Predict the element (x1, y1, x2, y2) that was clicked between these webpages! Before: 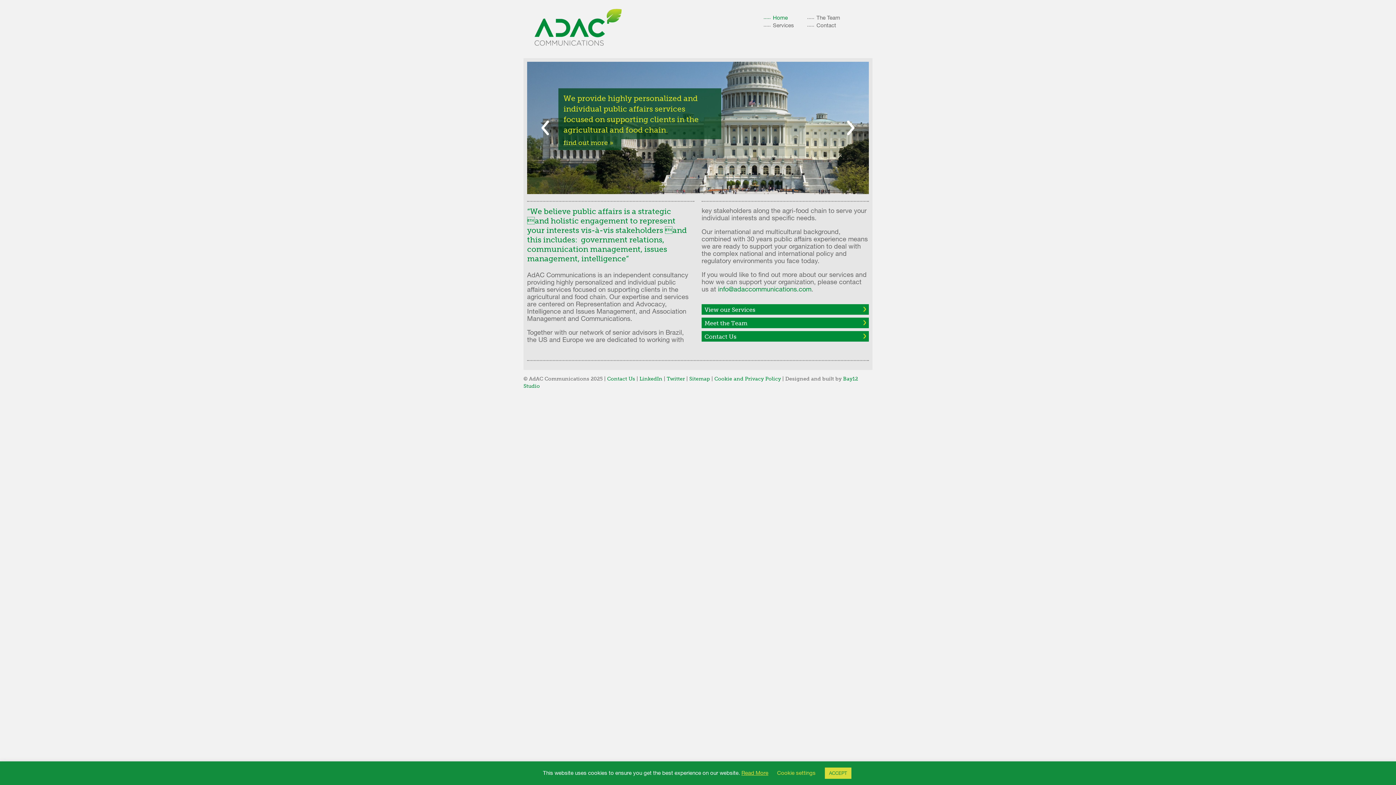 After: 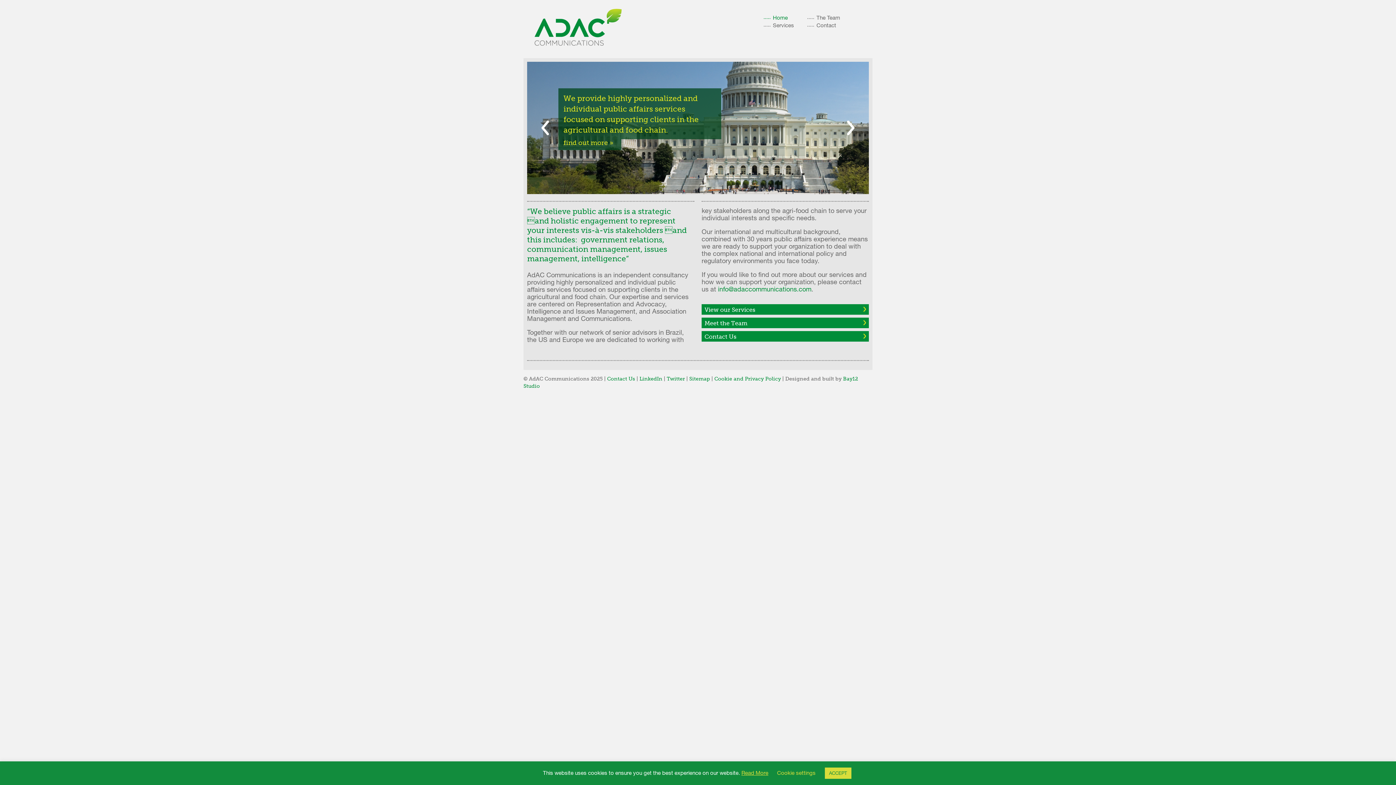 Action: label: .....Home bbox: (763, 13, 788, 20)